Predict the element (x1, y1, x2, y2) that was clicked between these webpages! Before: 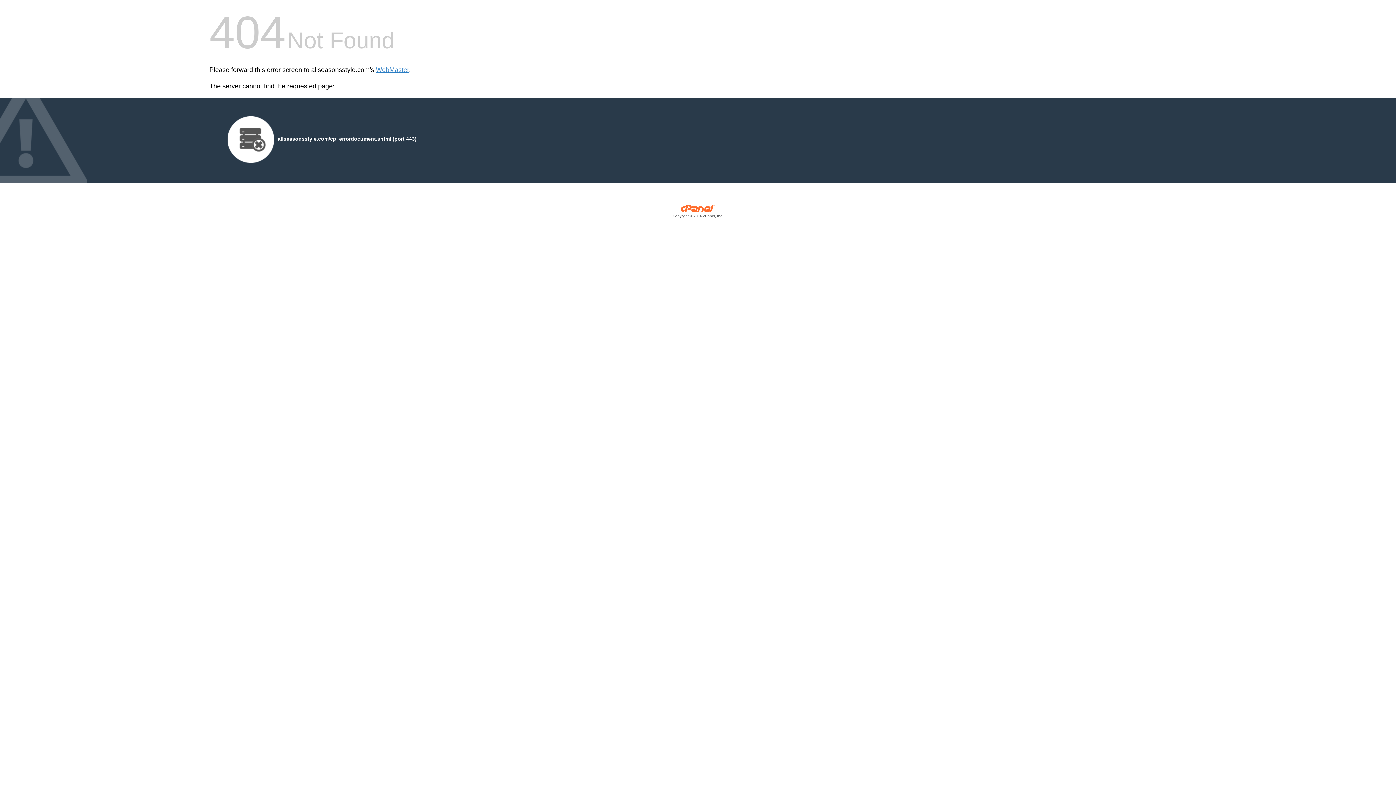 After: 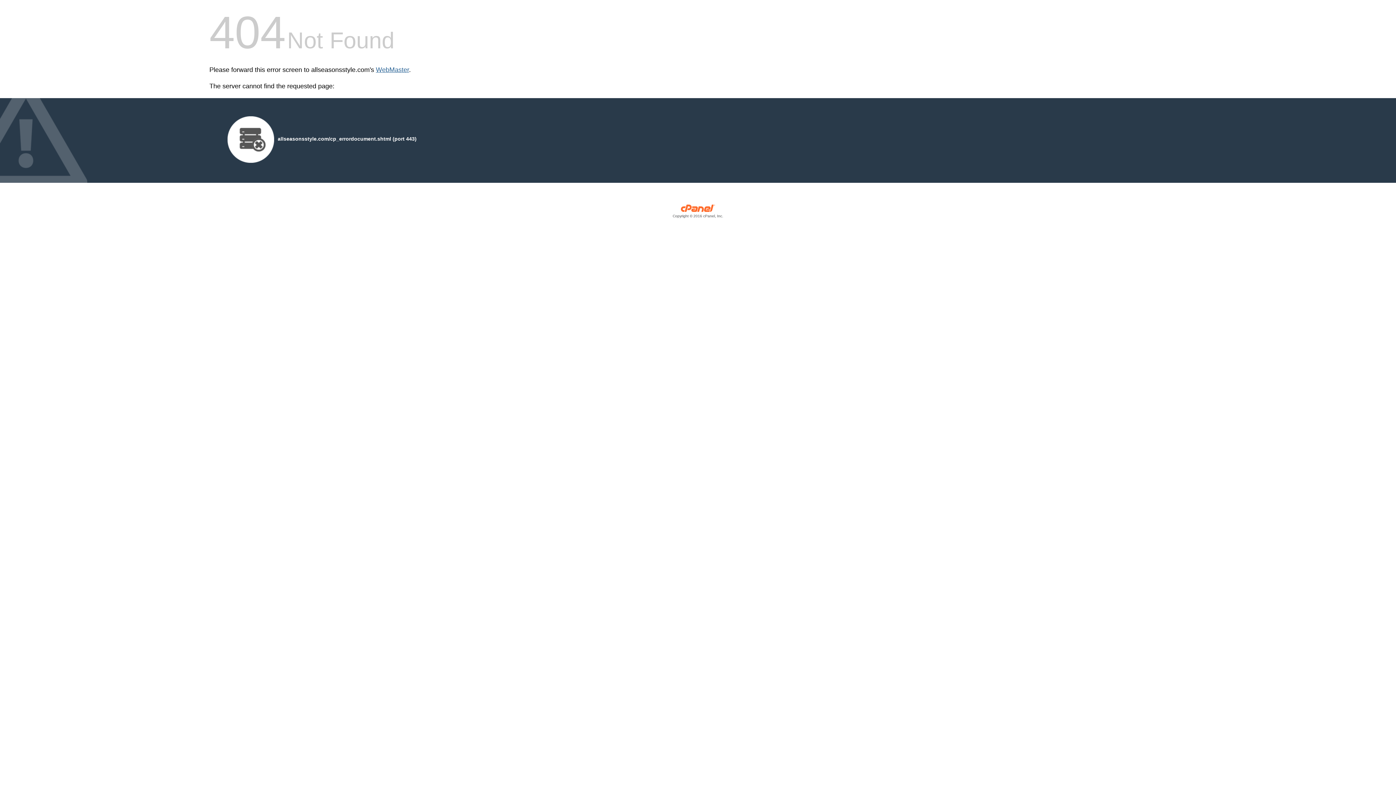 Action: bbox: (376, 66, 409, 73) label: WebMaster